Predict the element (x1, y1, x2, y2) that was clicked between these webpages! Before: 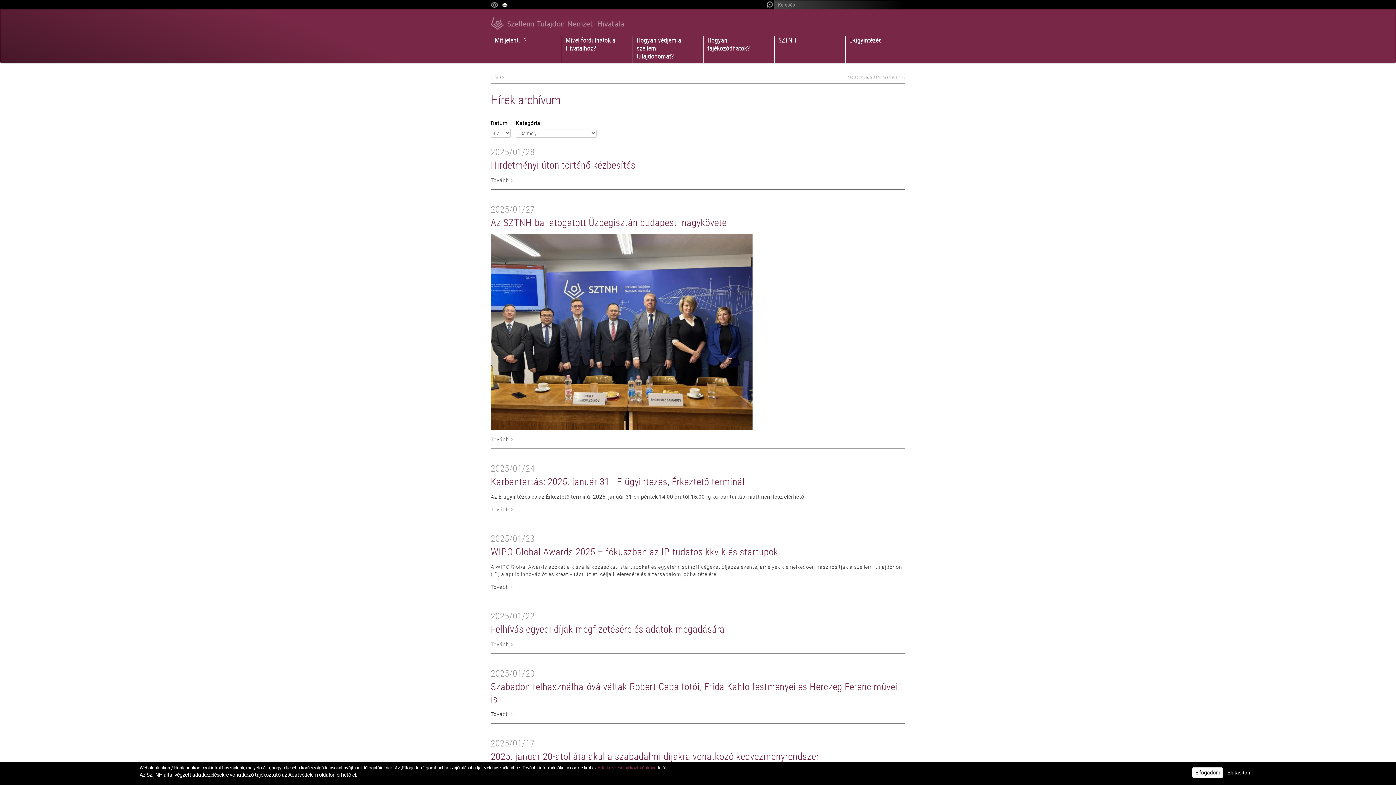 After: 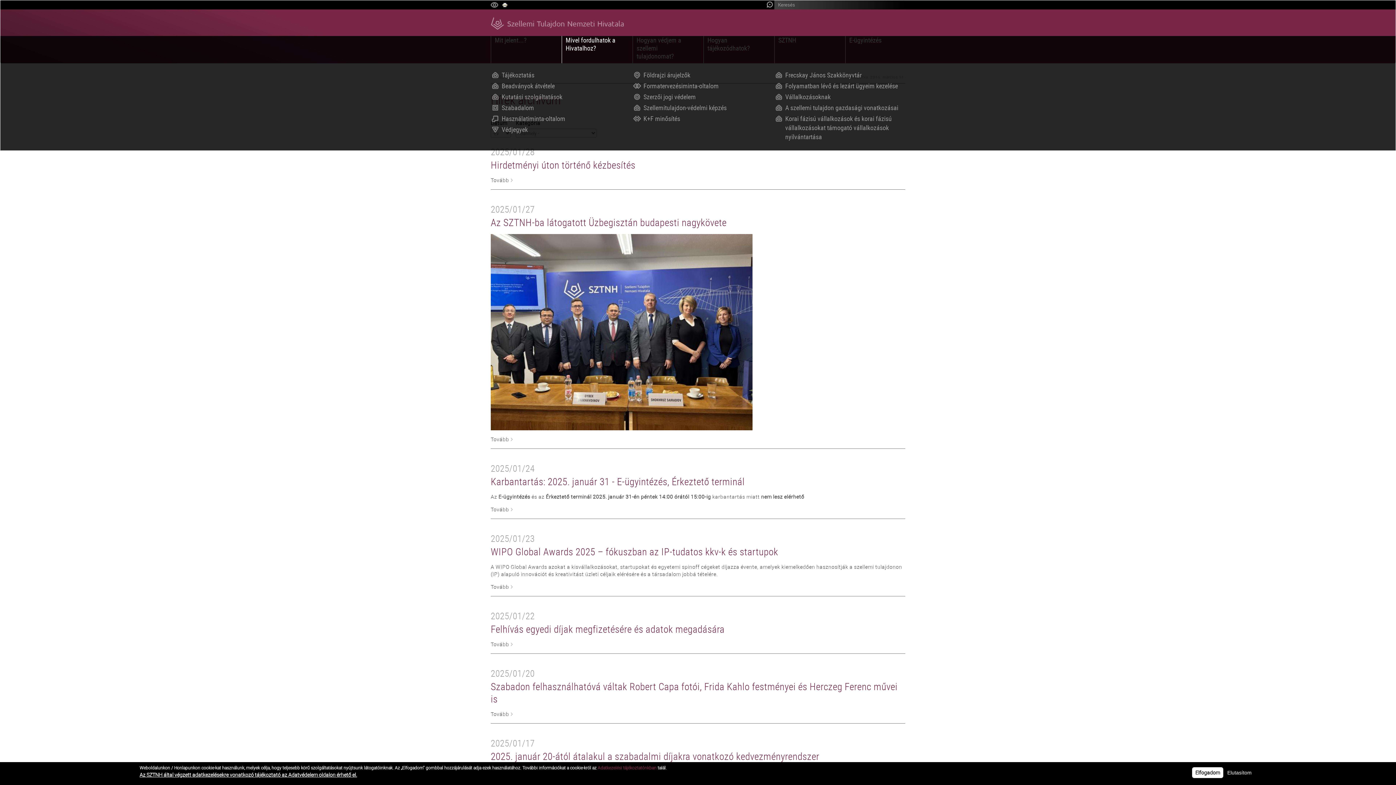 Action: bbox: (565, 35, 621, 63) label: Mivel fordulhatok a Hivatalhoz?